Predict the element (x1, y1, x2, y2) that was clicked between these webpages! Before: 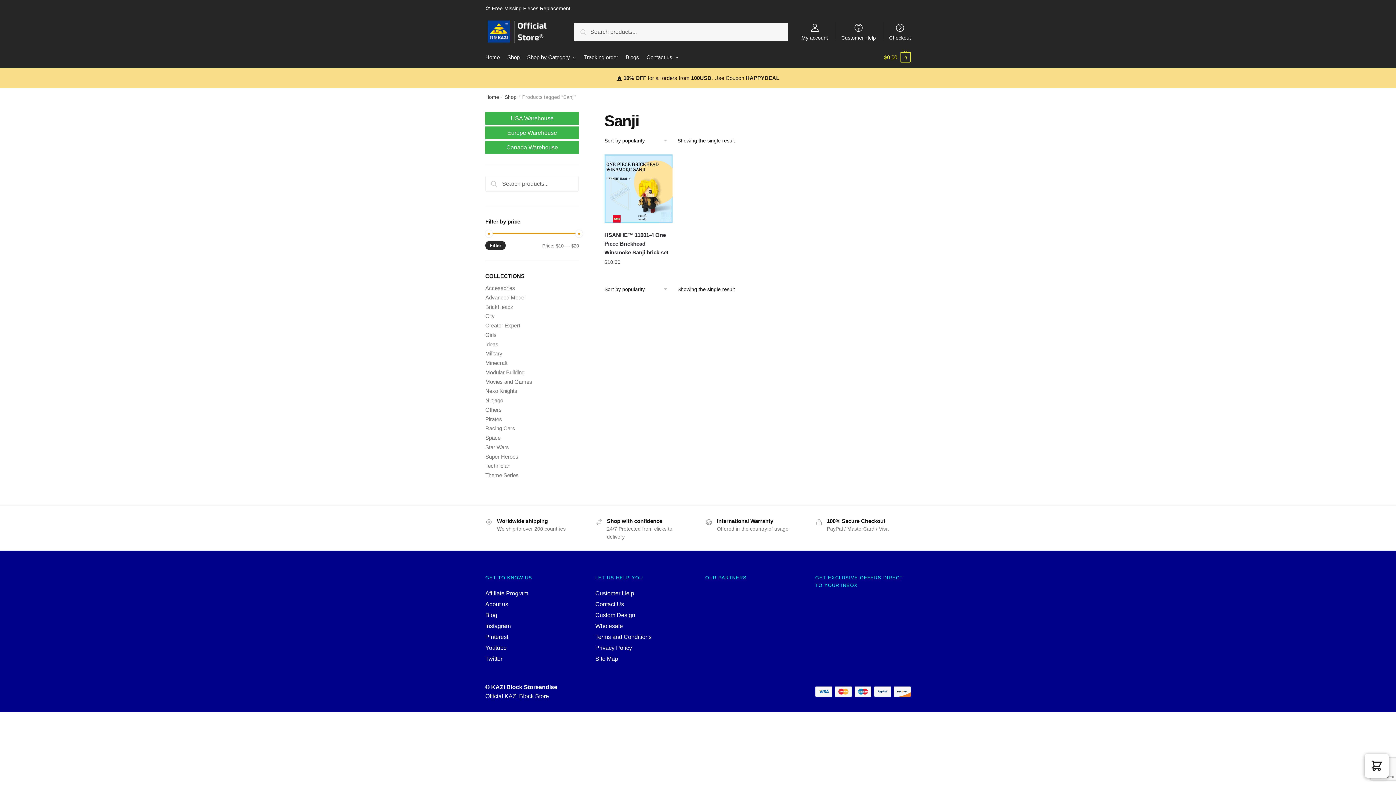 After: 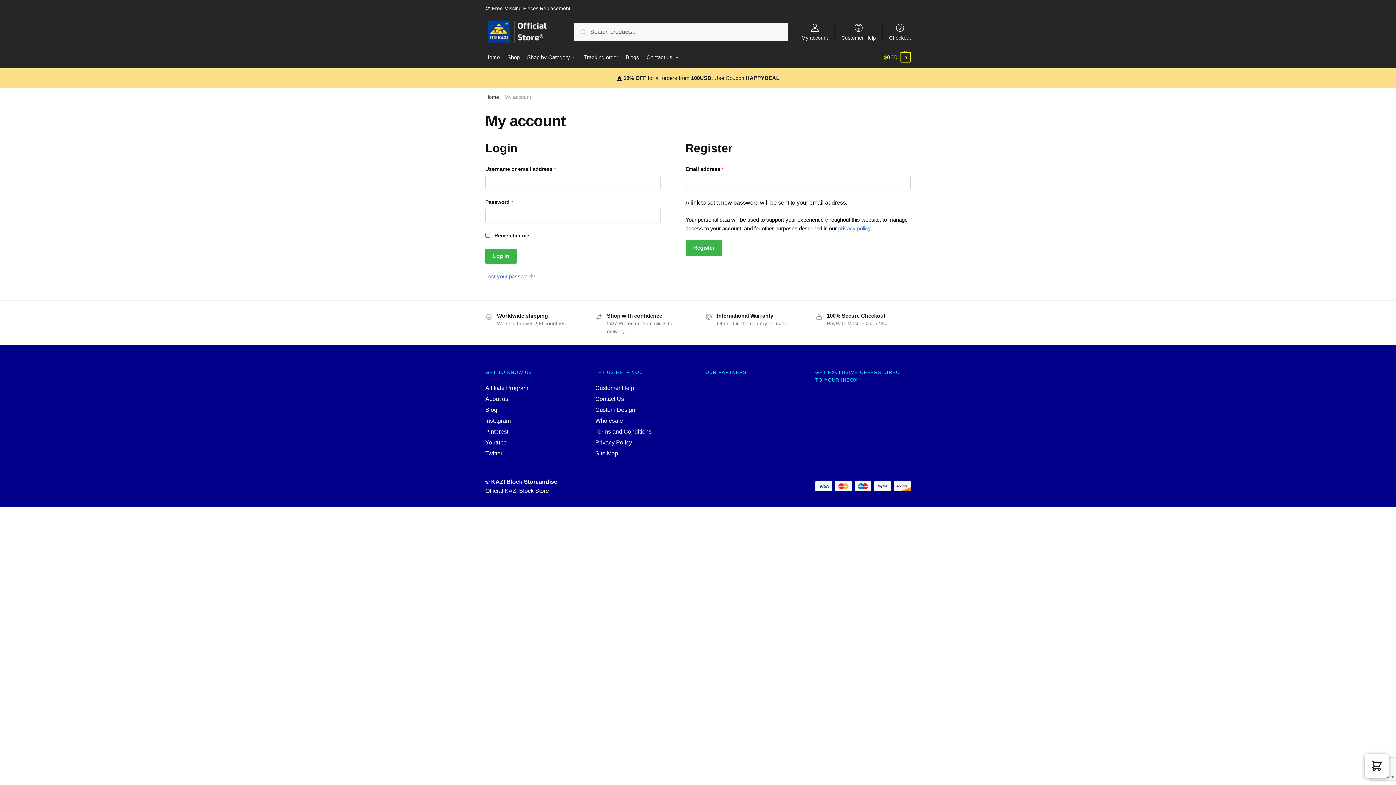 Action: bbox: (797, 16, 832, 40) label: My account